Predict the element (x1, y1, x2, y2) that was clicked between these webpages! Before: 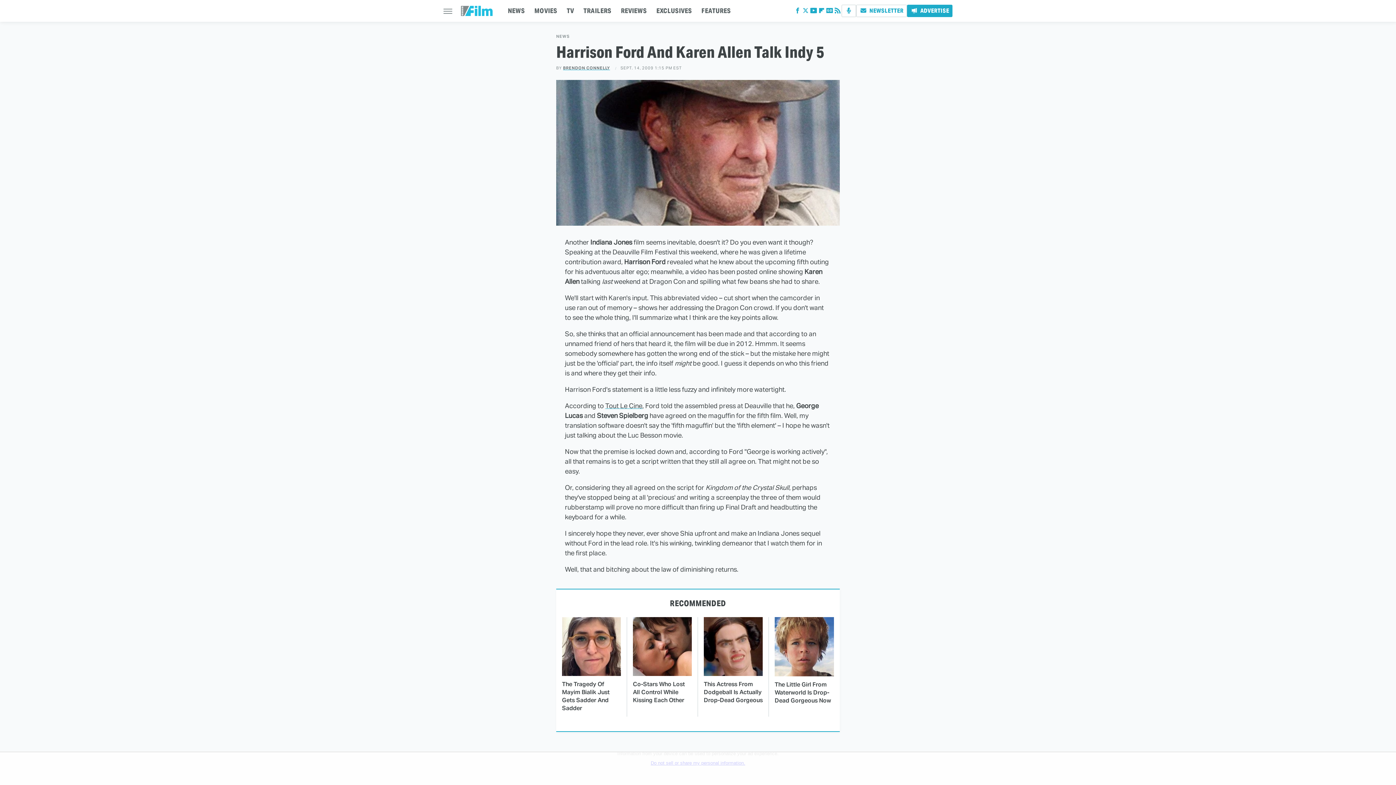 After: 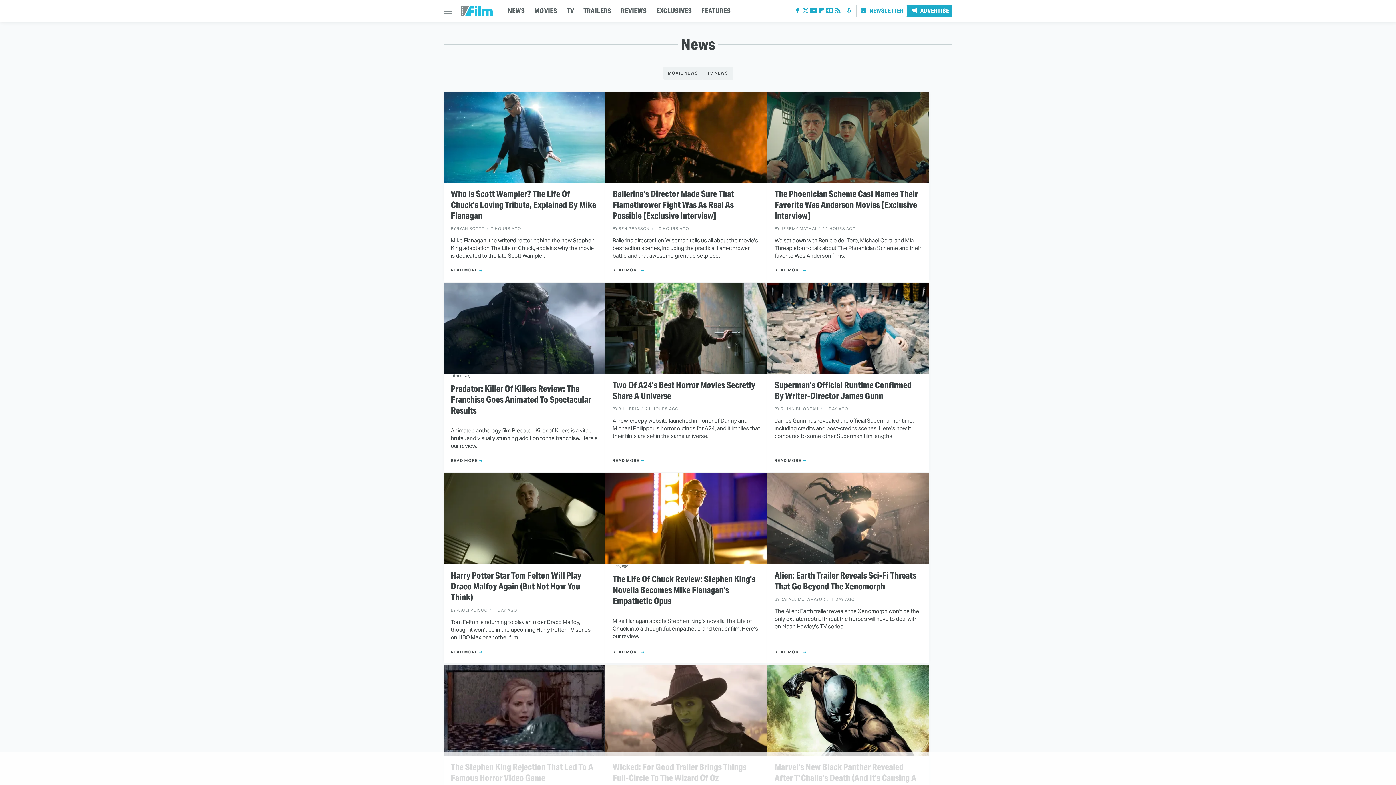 Action: label: NEWS bbox: (508, 0, 525, 21)